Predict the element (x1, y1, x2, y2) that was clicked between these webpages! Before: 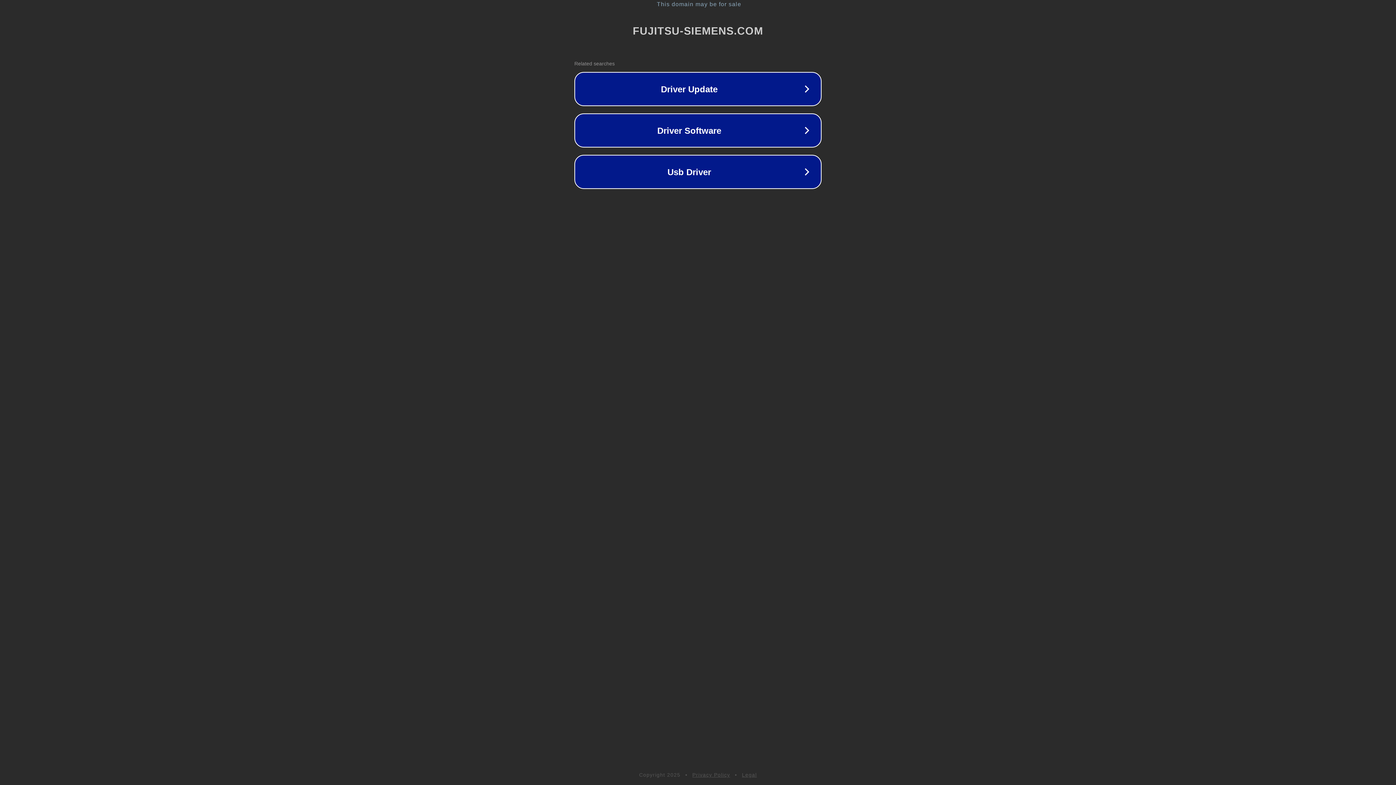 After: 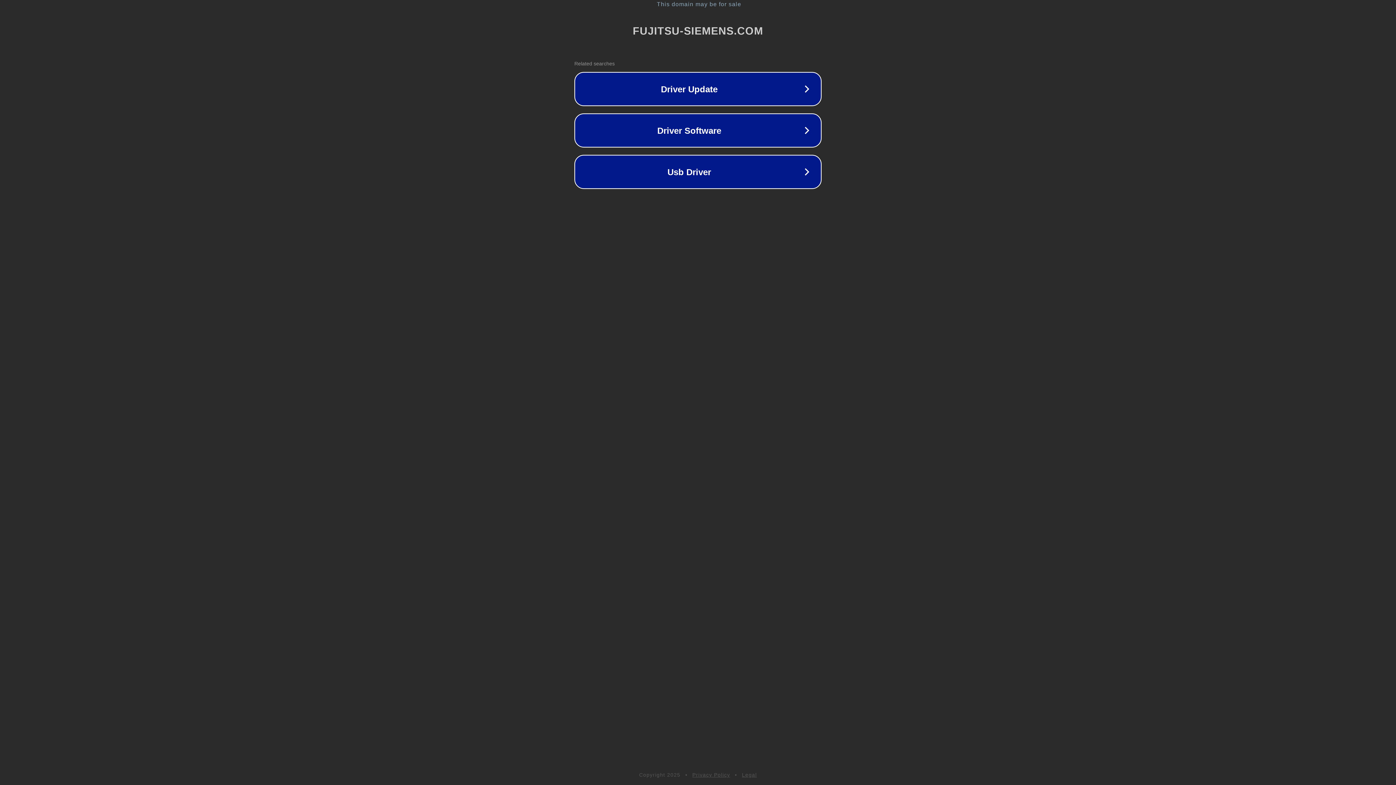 Action: bbox: (692, 772, 730, 778) label: Privacy Policy